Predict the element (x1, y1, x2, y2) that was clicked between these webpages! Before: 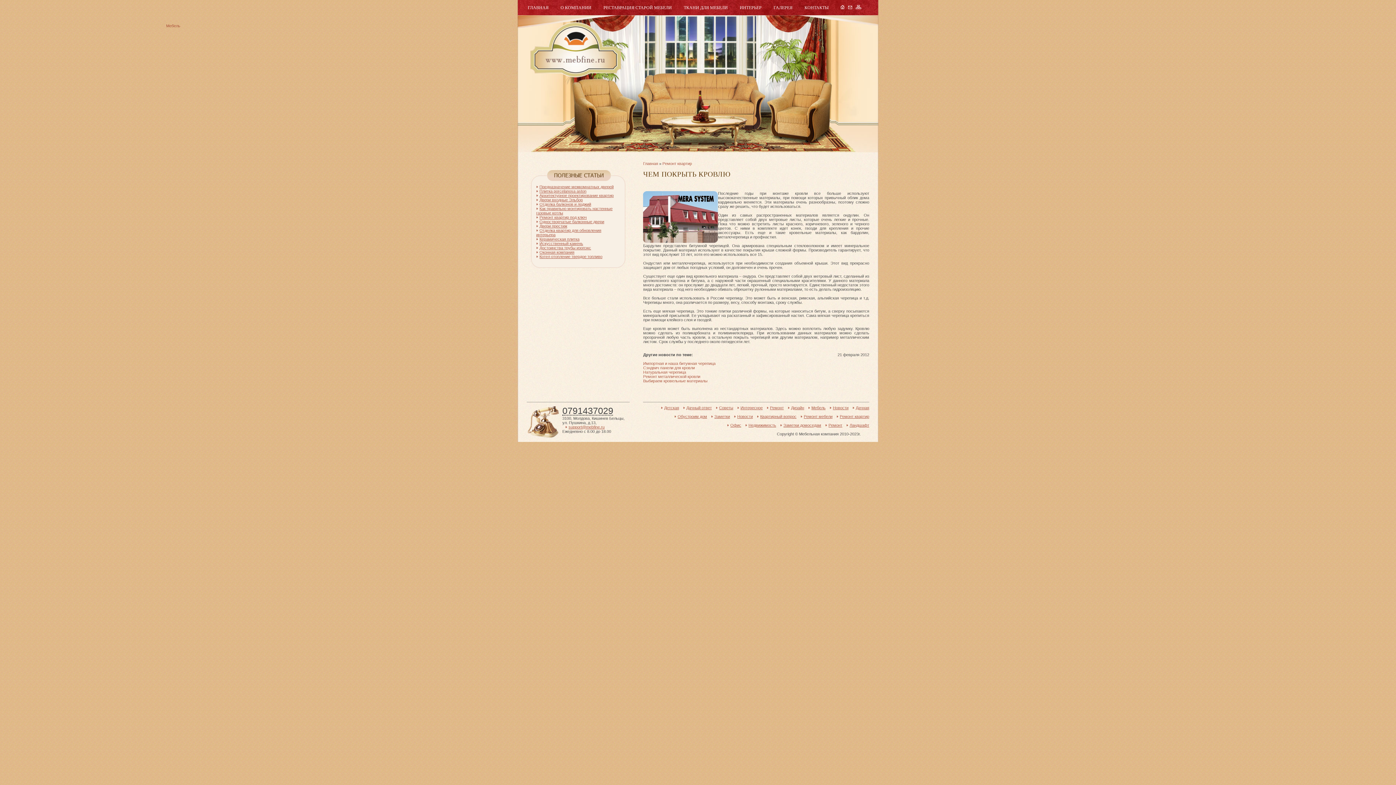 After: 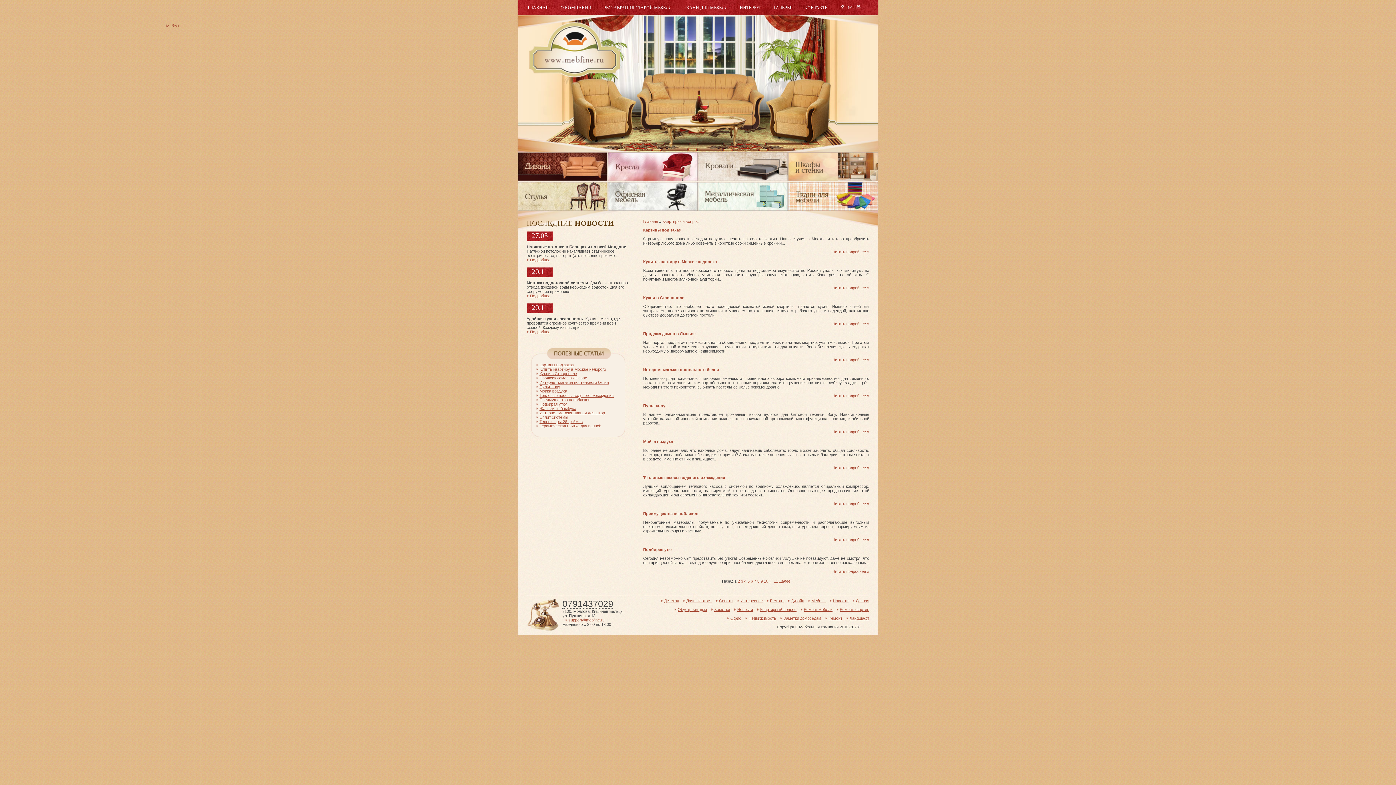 Action: label: Квартирный вопрос bbox: (757, 414, 796, 418)